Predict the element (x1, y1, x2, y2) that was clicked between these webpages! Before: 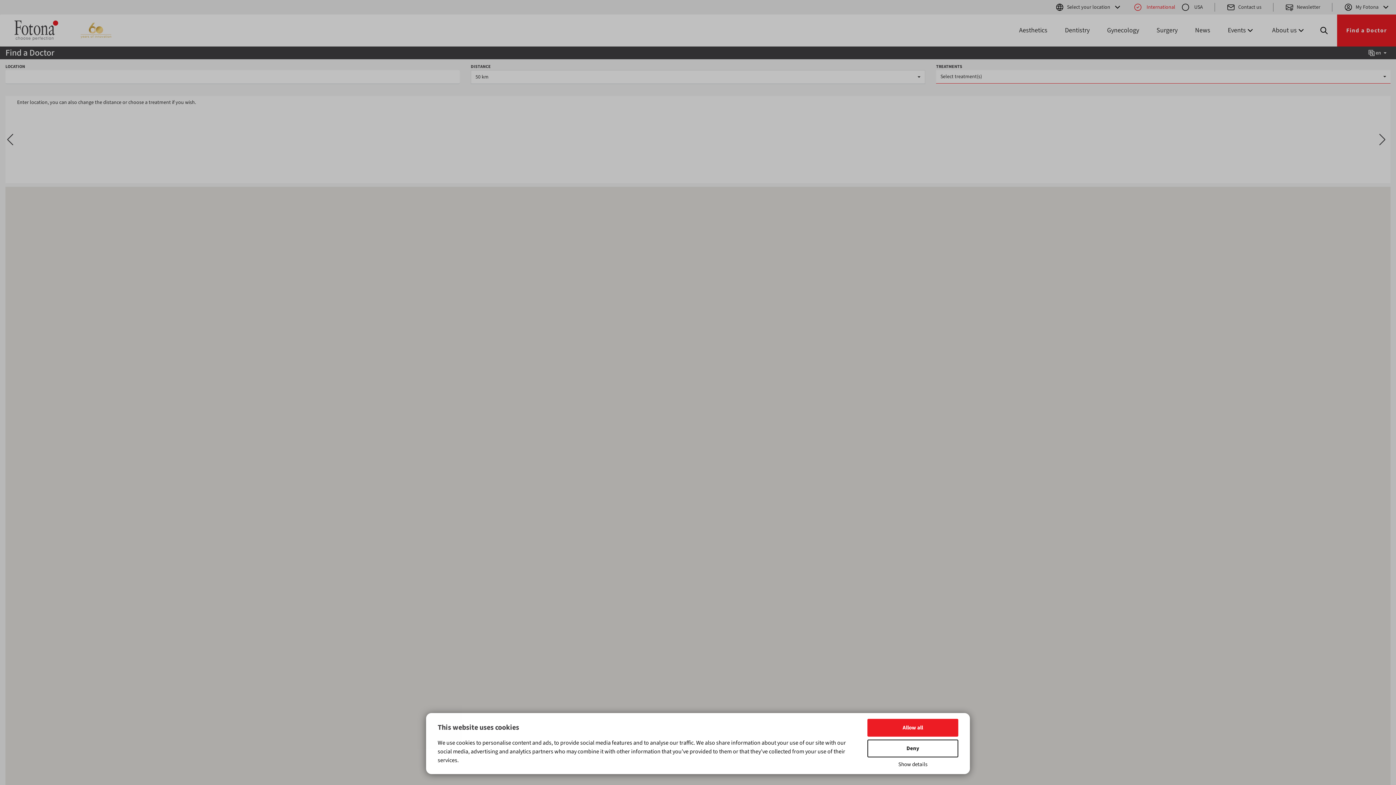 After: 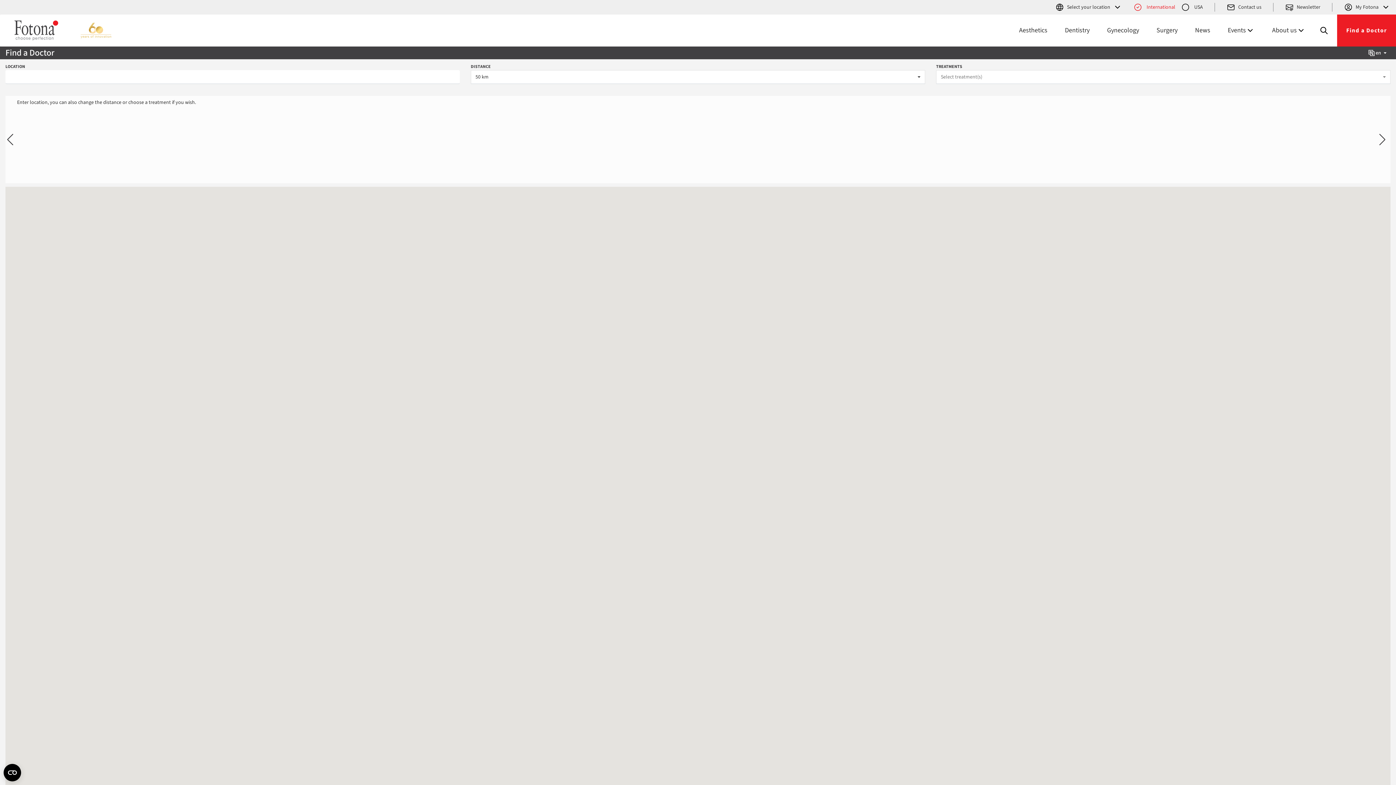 Action: label: Deny bbox: (867, 740, 958, 757)